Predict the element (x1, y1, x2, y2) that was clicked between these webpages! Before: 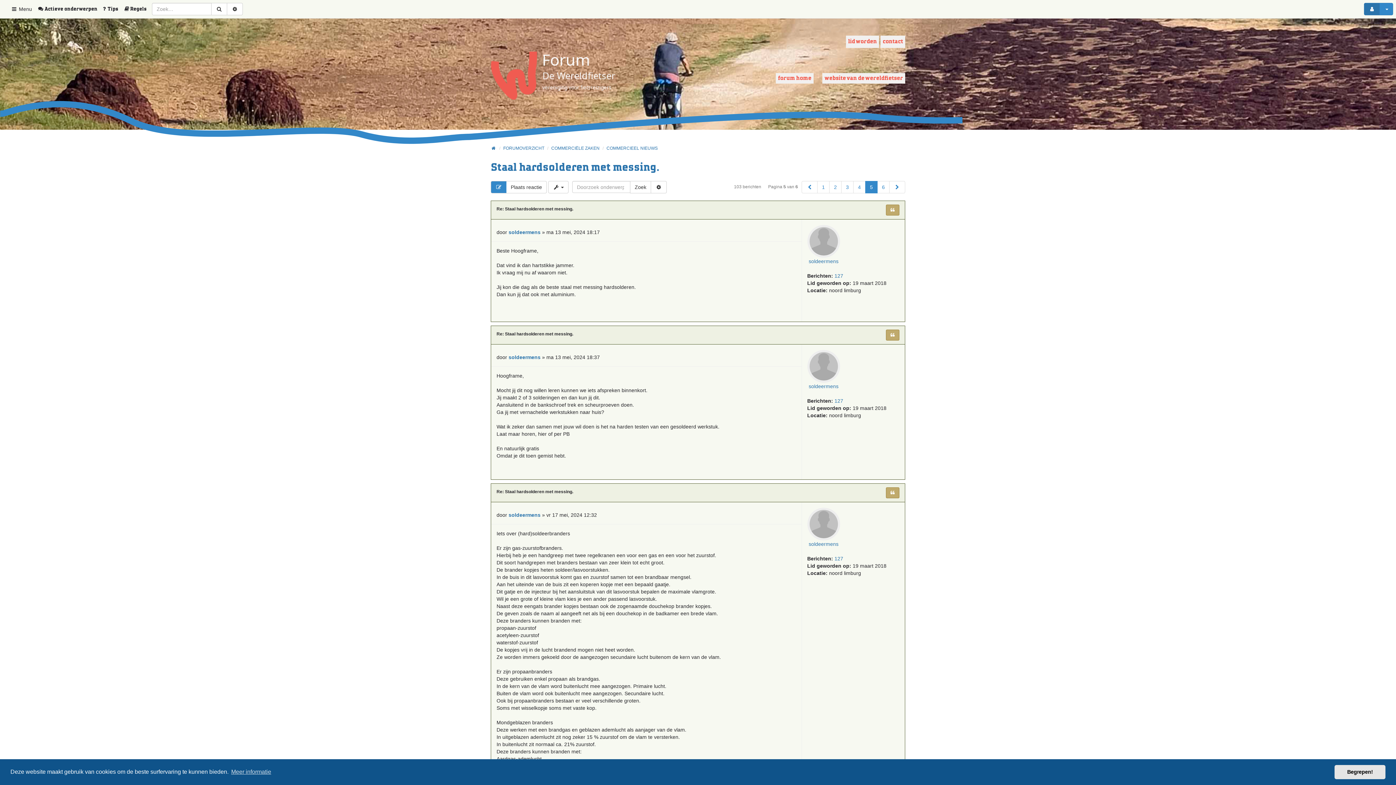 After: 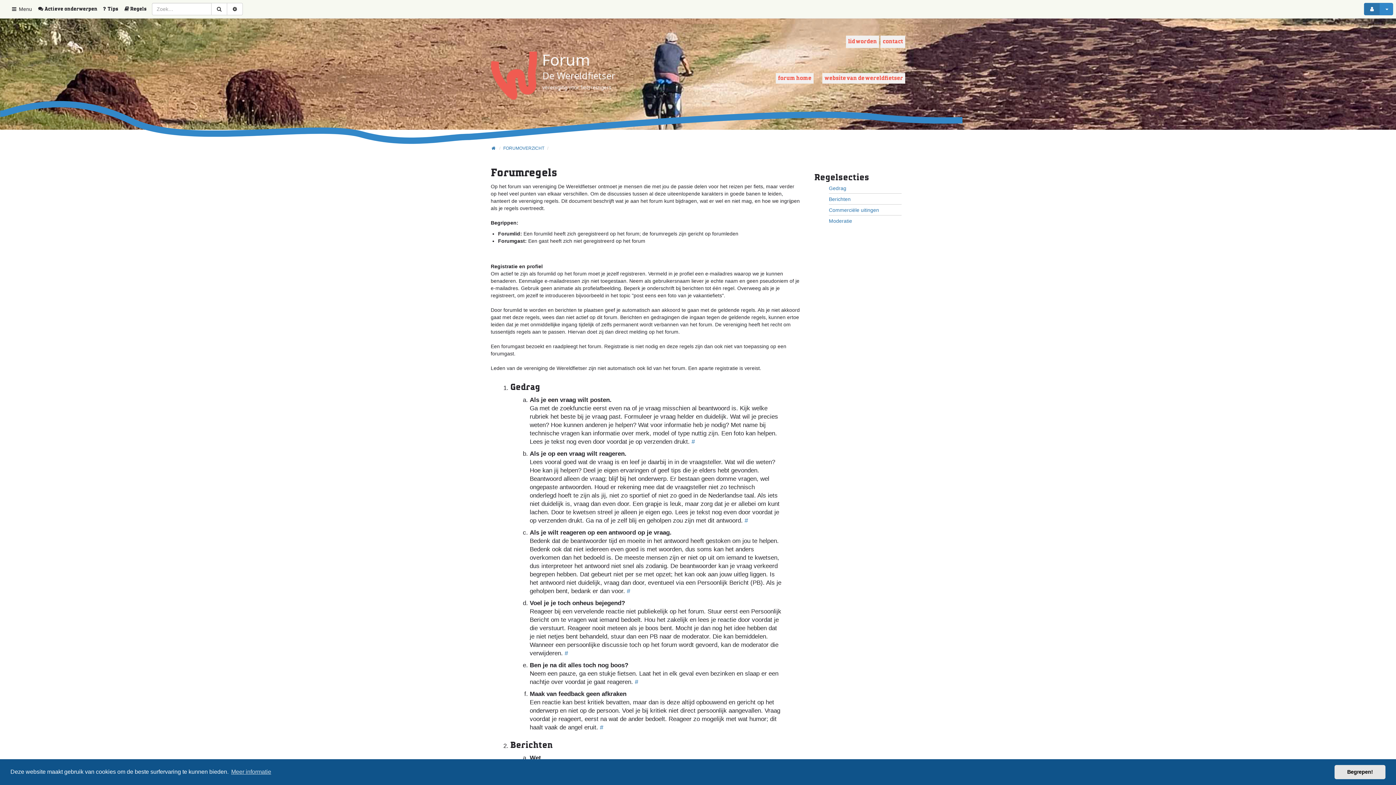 Action: label: Regels bbox: (123, 0, 152, 18)